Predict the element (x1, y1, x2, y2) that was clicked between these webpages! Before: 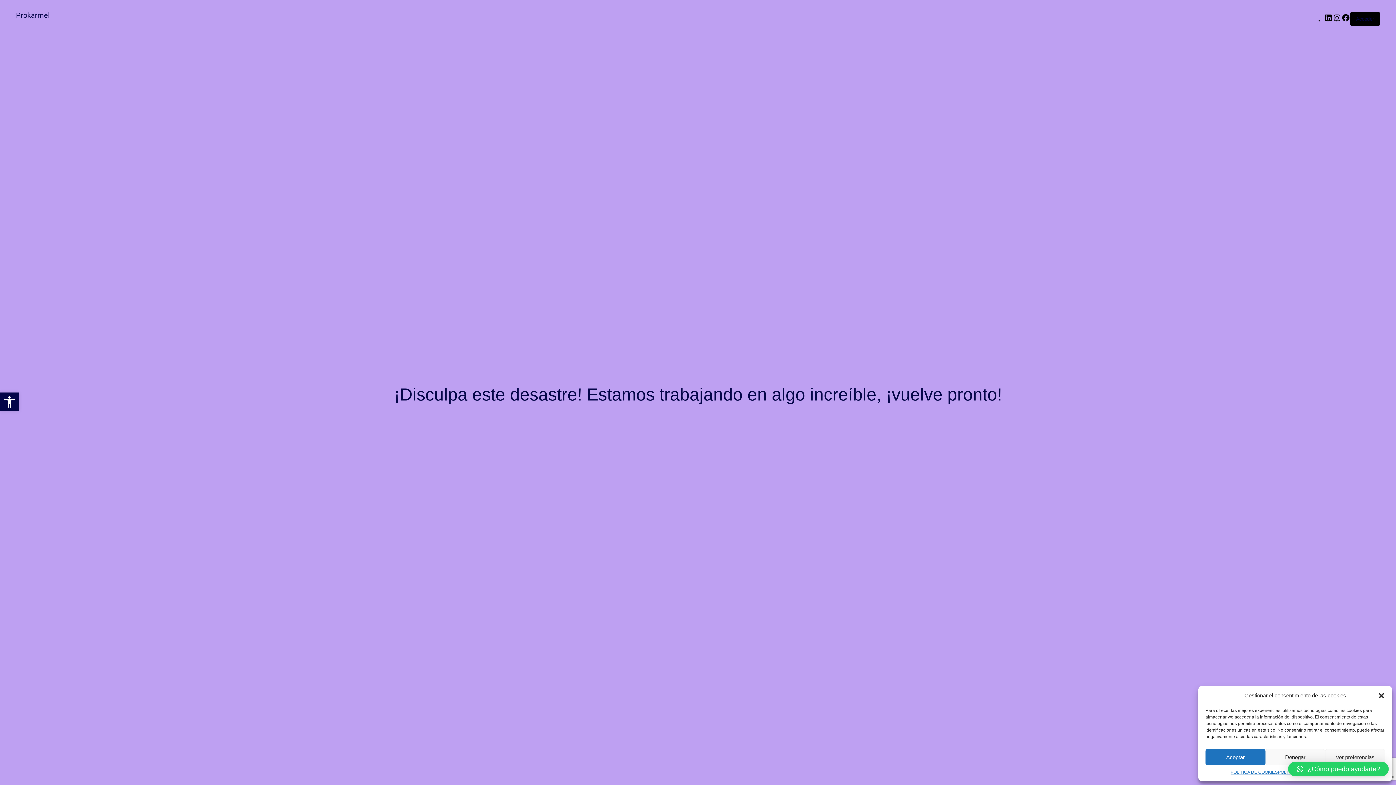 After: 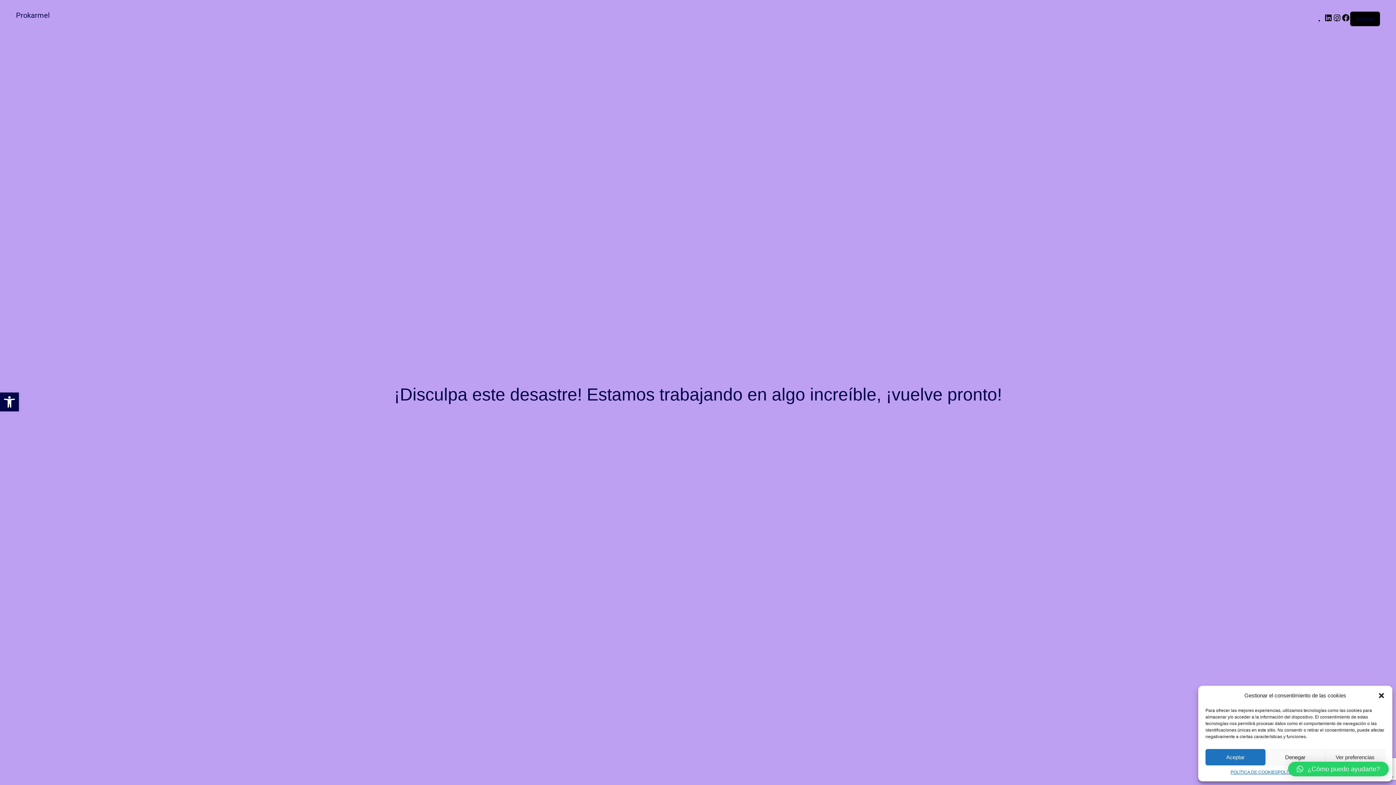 Action: label: Prokarmel bbox: (16, 10, 49, 19)